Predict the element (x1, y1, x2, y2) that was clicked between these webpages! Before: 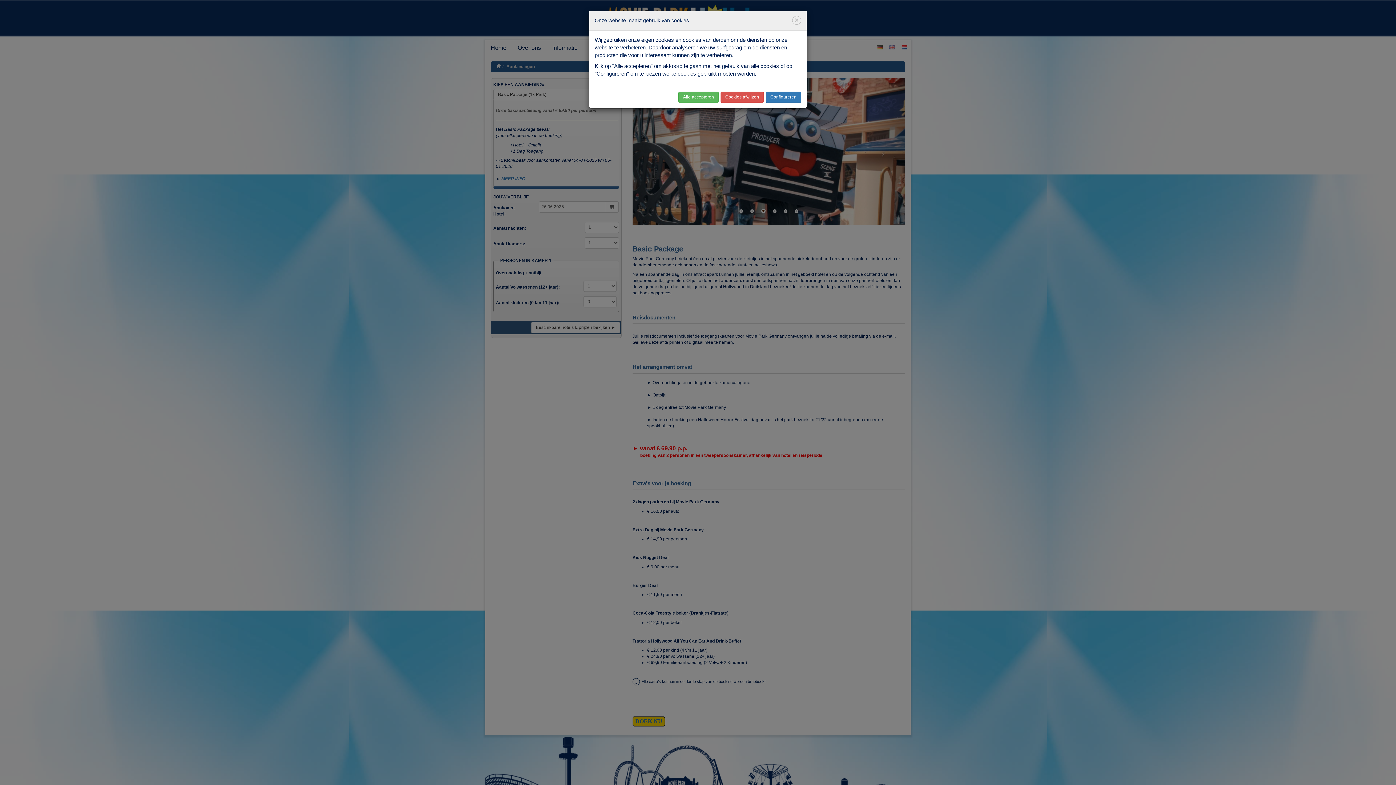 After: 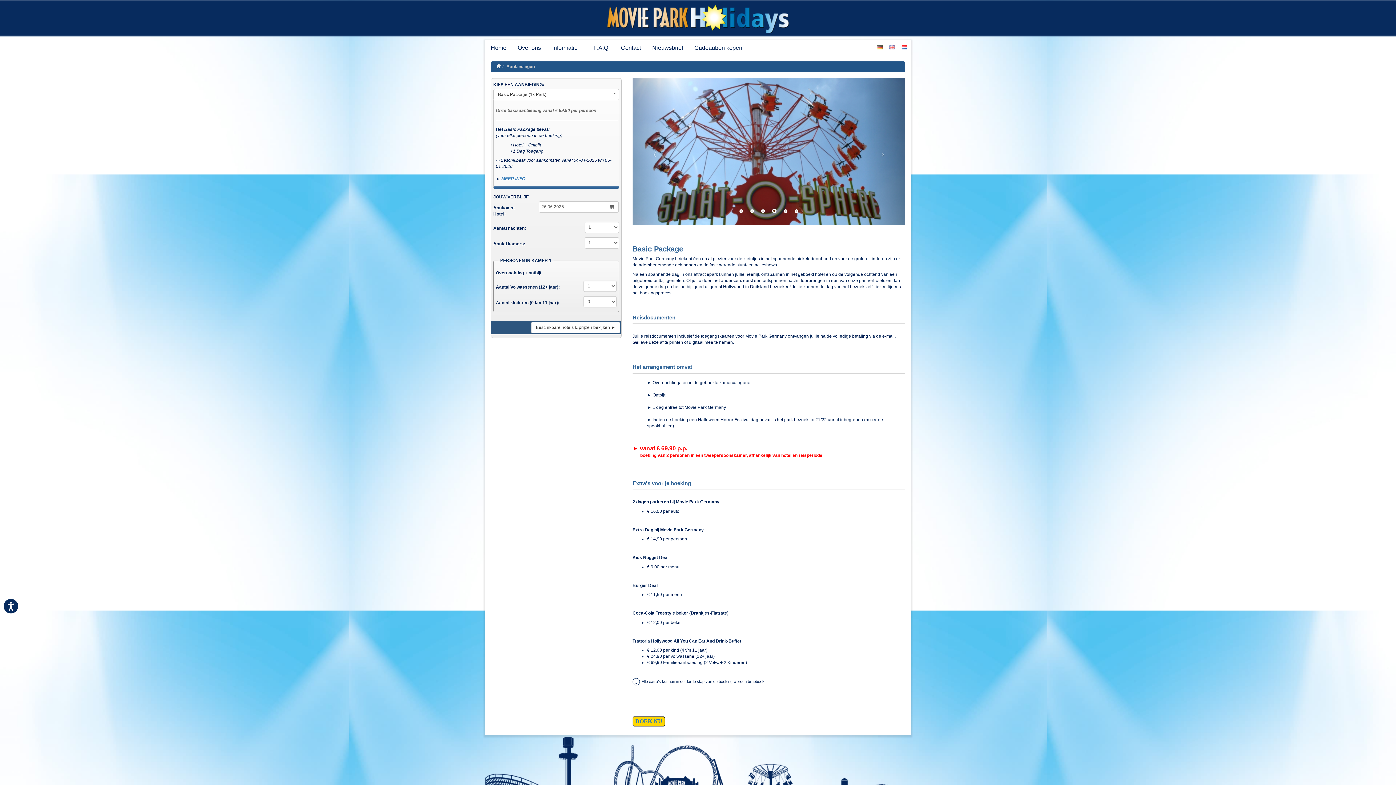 Action: bbox: (678, 91, 718, 102) label: Alle accepteren